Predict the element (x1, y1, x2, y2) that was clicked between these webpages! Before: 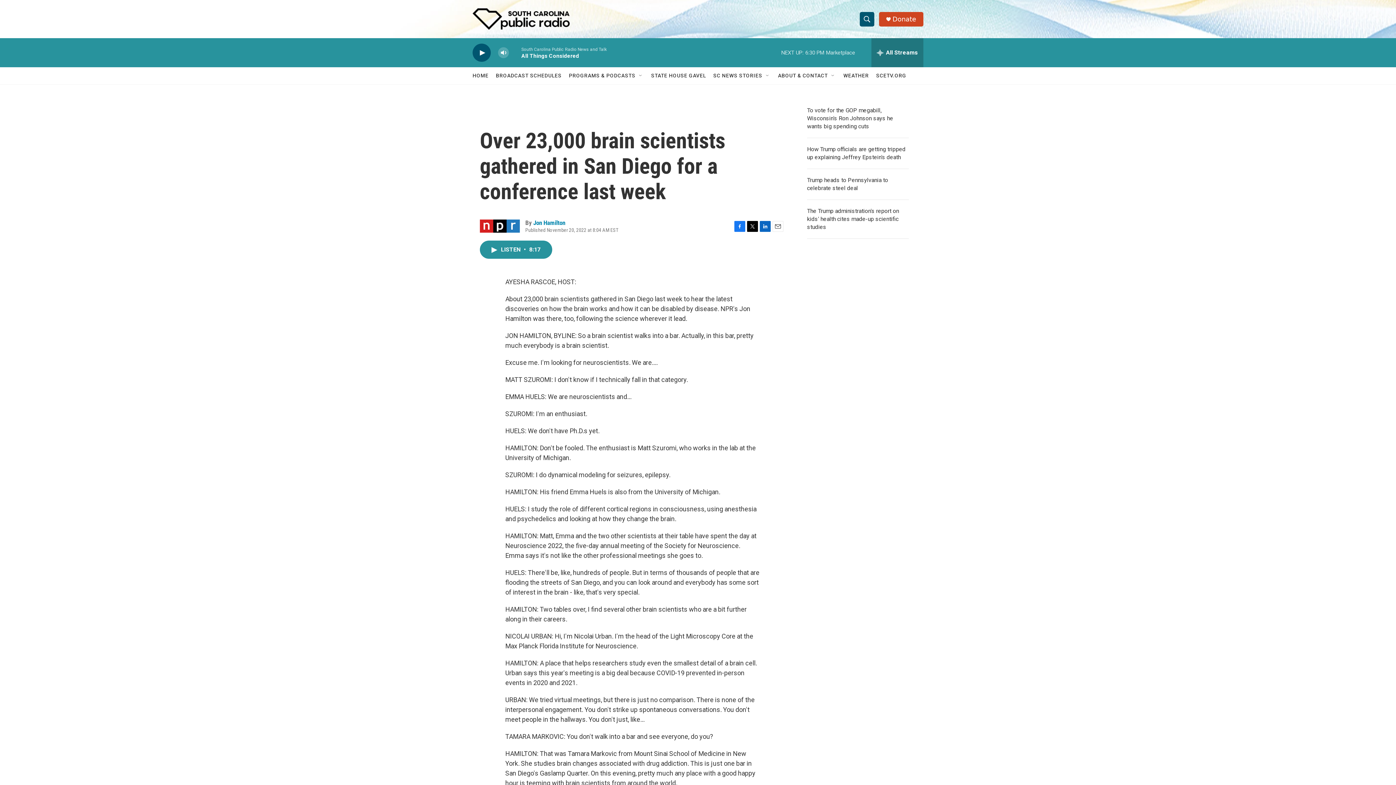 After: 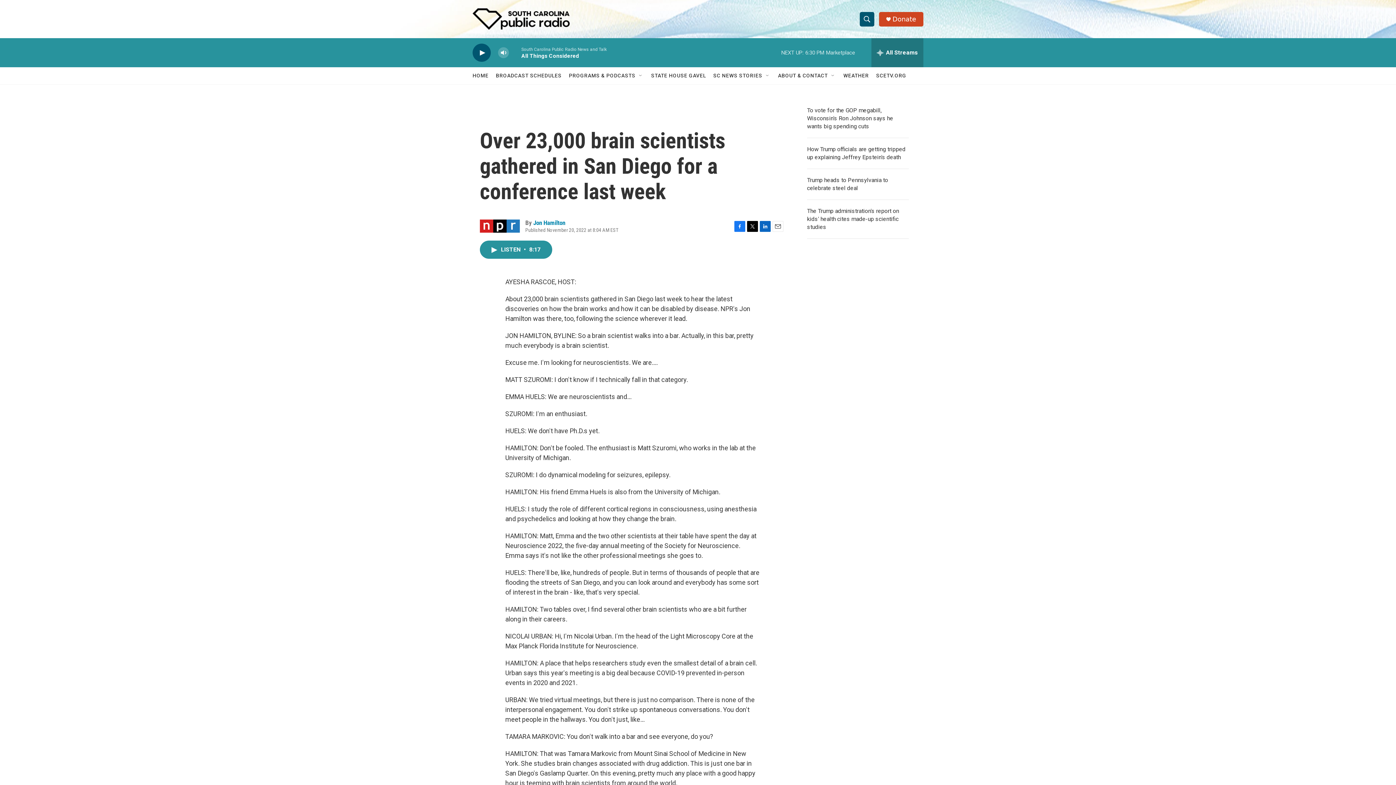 Action: bbox: (760, 220, 770, 231) label: LinkedIn